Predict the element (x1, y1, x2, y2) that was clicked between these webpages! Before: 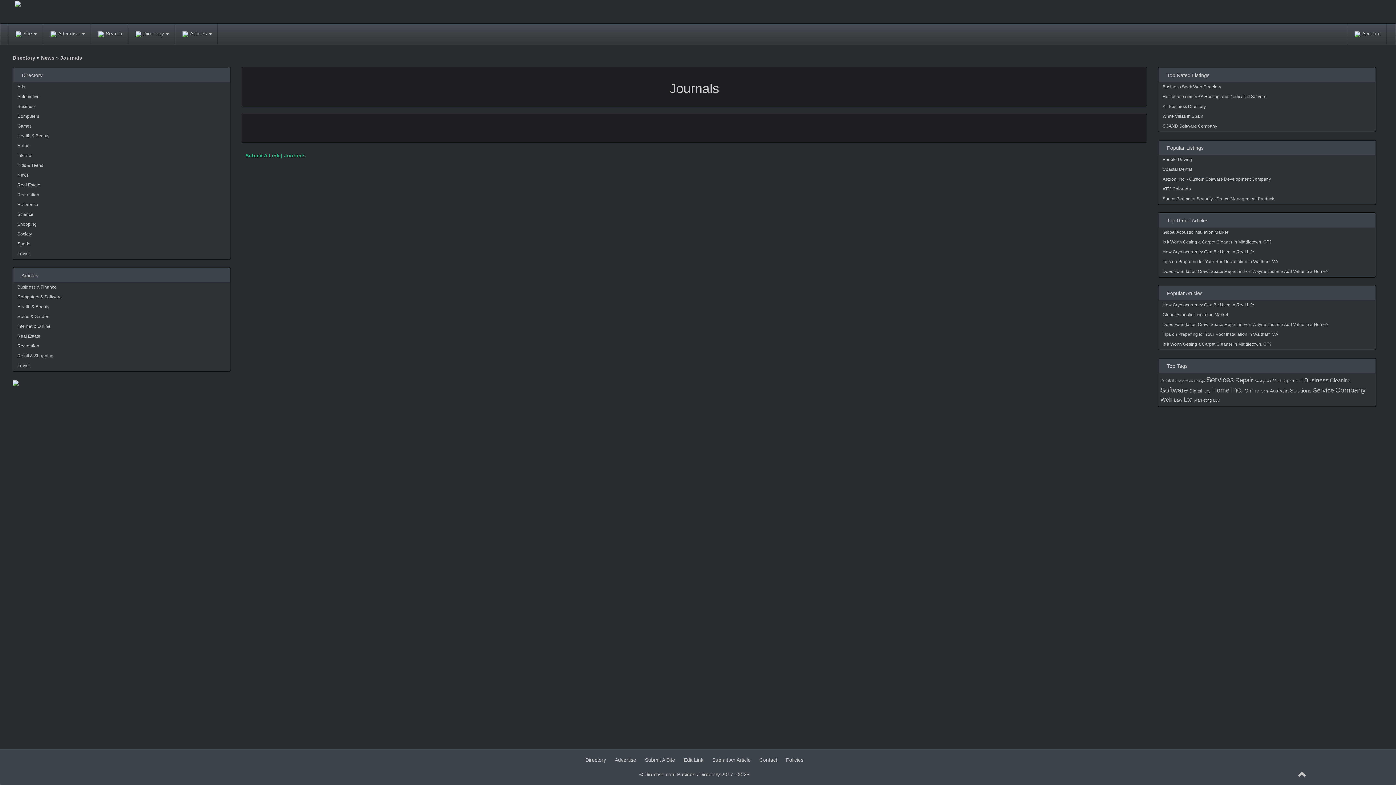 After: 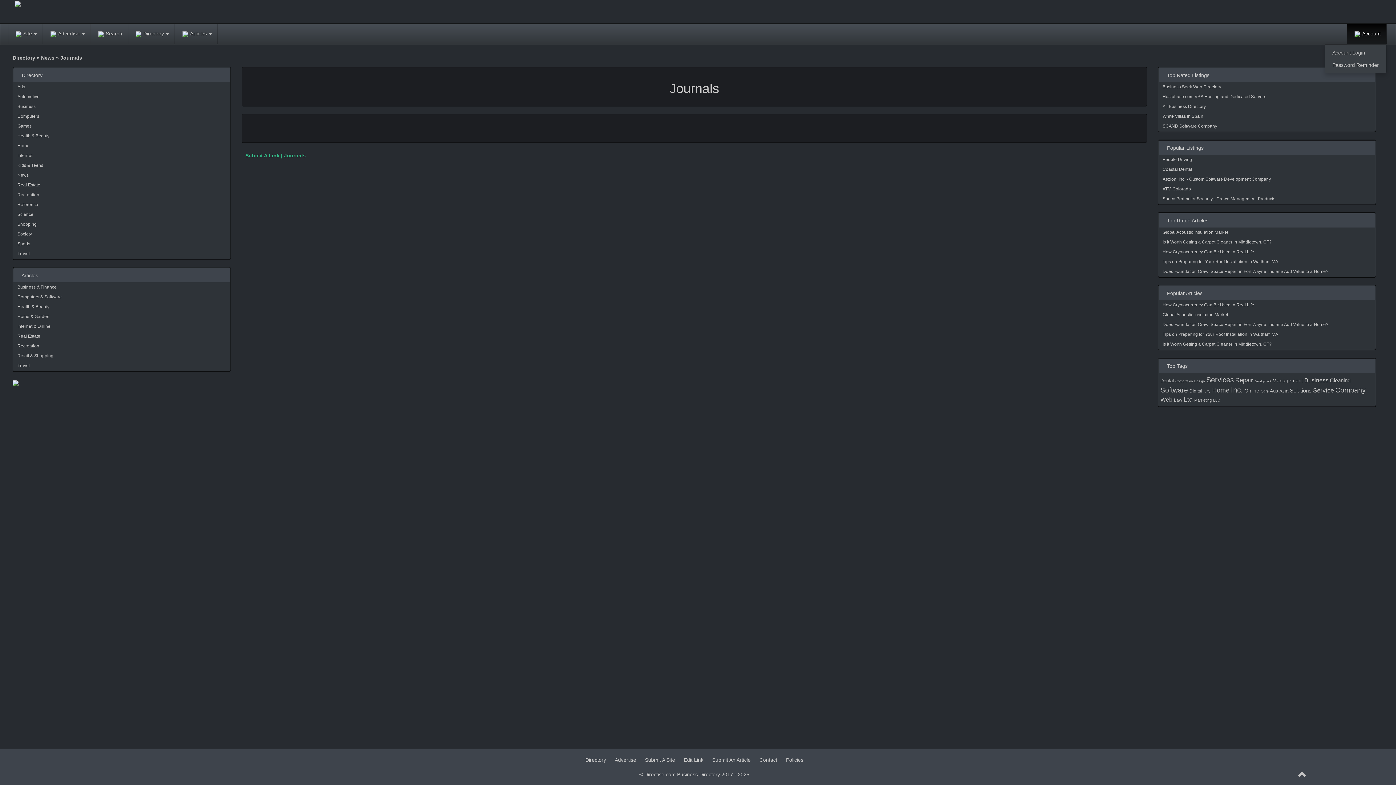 Action: label: Account bbox: (1347, 24, 1386, 44)